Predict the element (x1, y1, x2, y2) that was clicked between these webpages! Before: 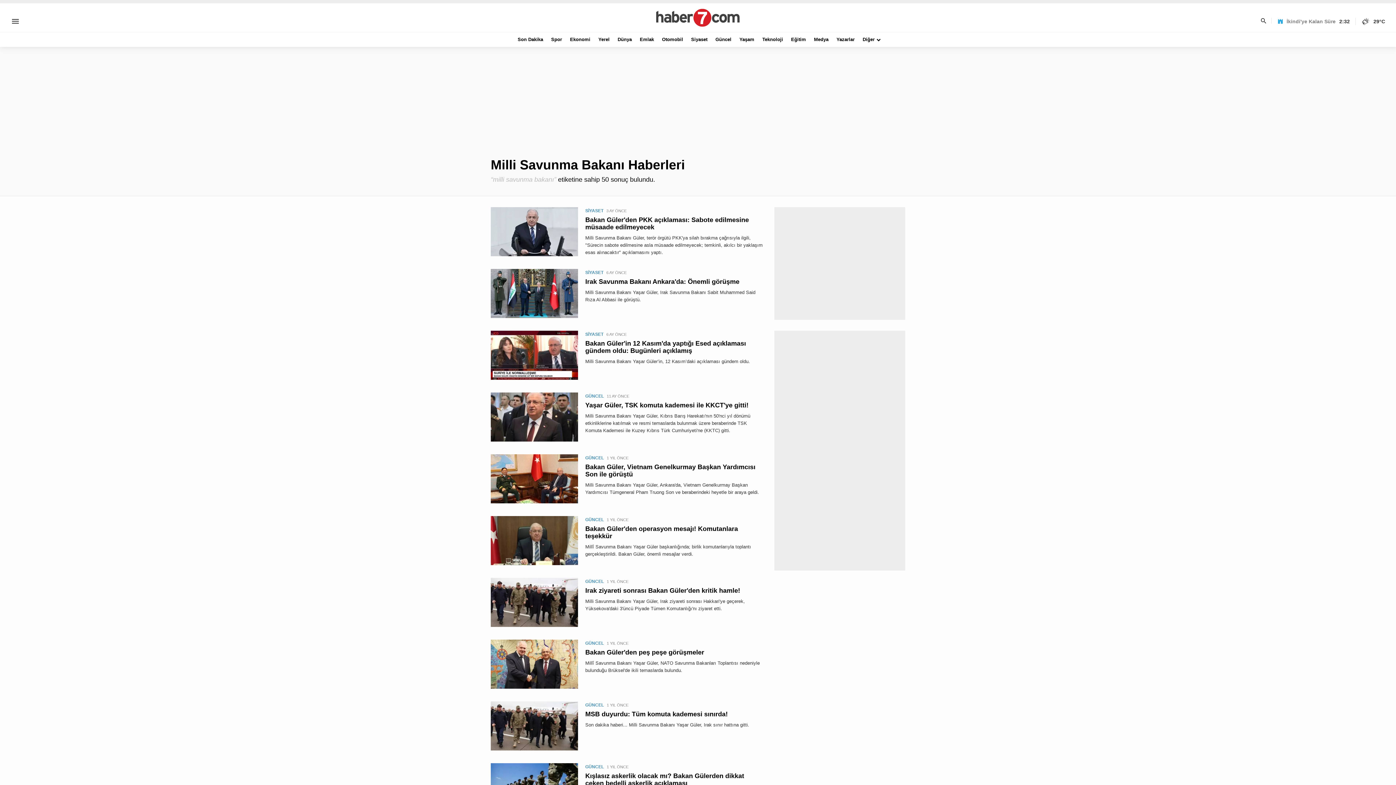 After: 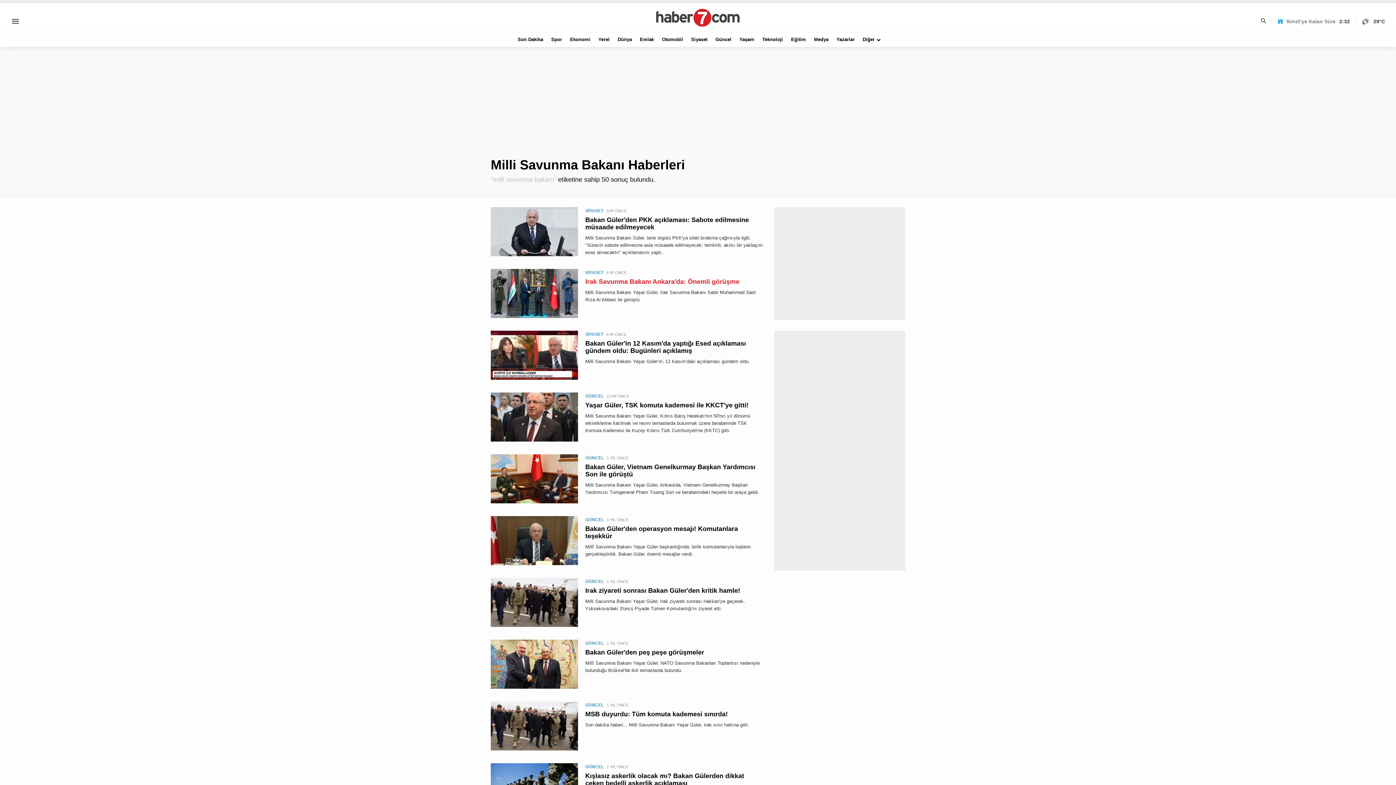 Action: bbox: (490, 269, 763, 318) label: SİYASET 6 AY ÖNCE
Irak Savunma Bakanı Ankara'da: Önemli görüşme
Milli Savunma Bakanı Yaşar Güler, Irak Savunma Bakanı Sabit Muhammed Said Rıza Al Abbasi ile görüştü.